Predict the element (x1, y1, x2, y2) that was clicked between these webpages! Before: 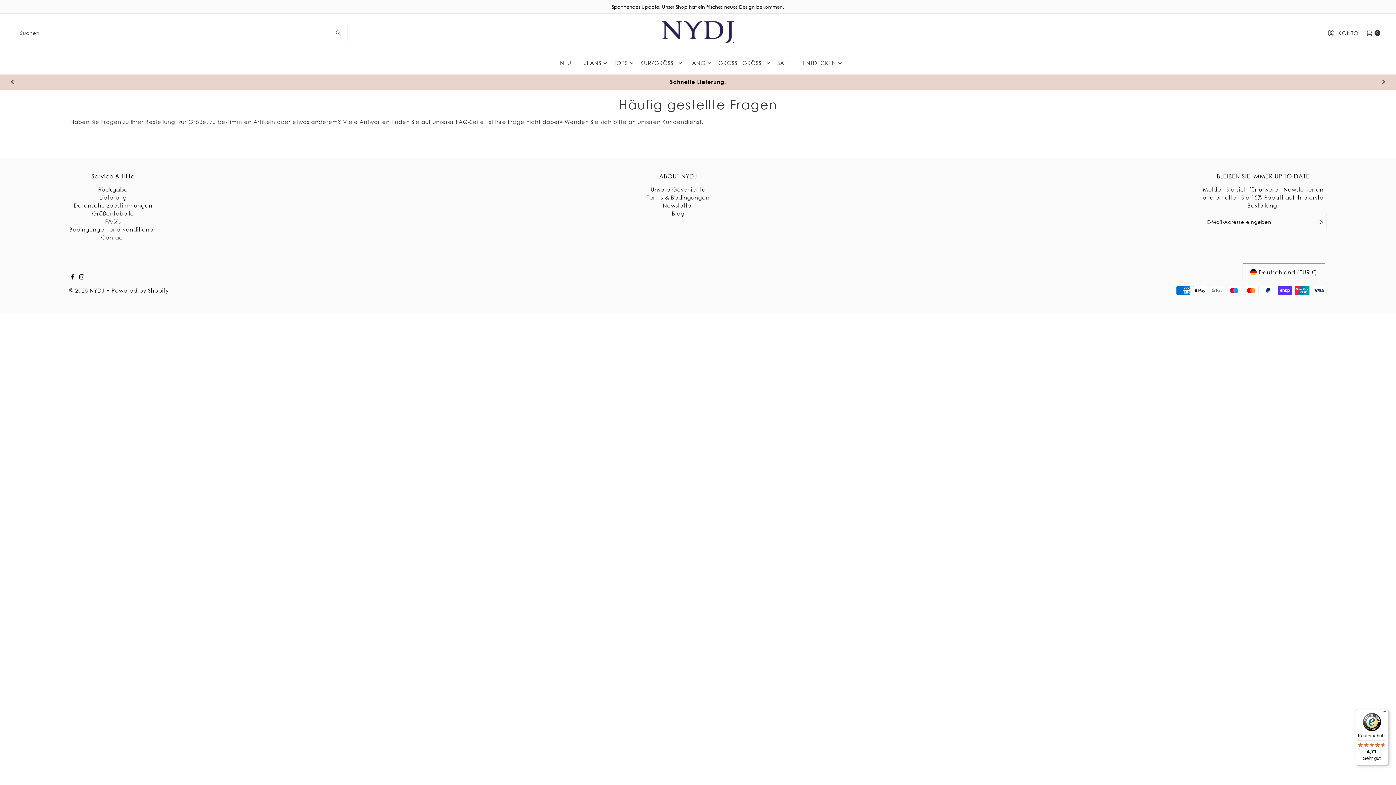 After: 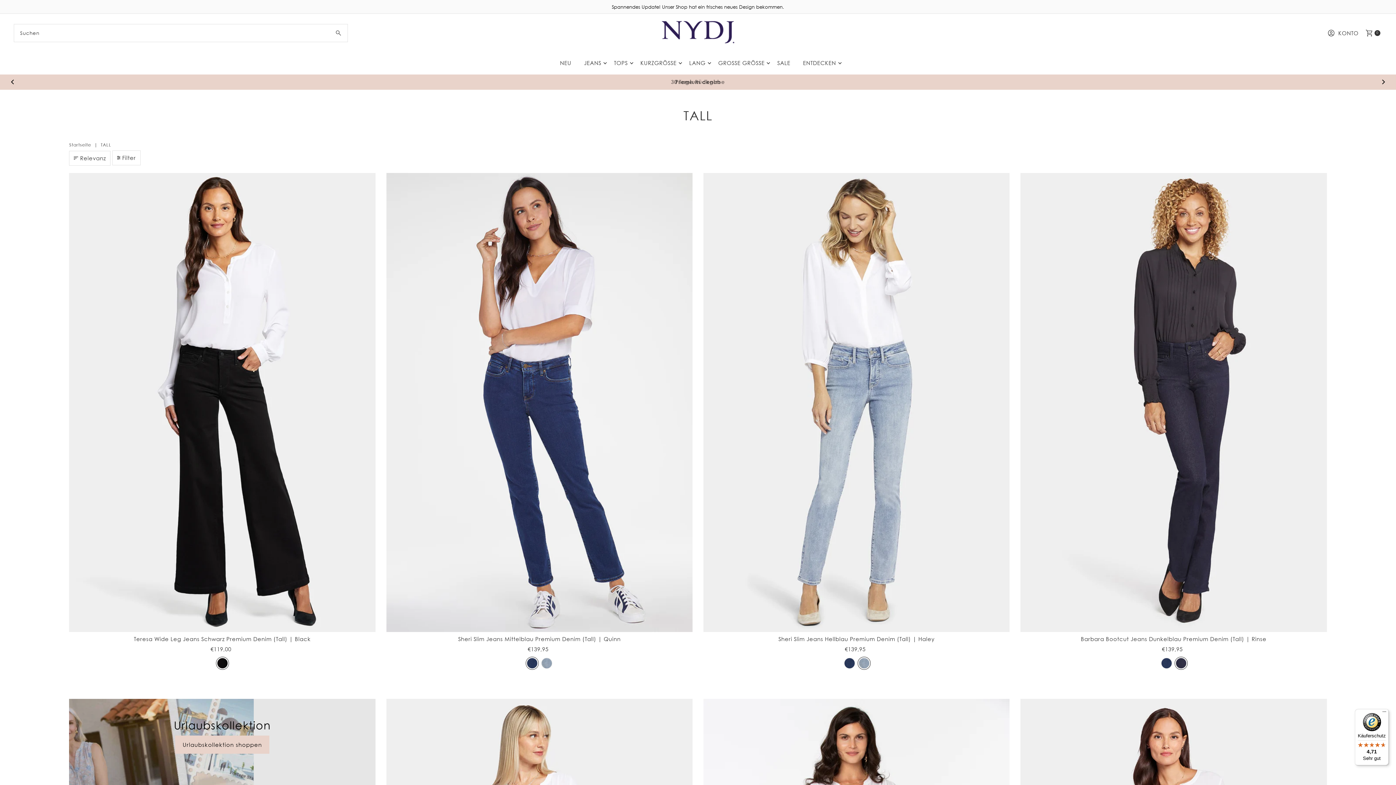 Action: label: LANG bbox: (683, 51, 711, 73)